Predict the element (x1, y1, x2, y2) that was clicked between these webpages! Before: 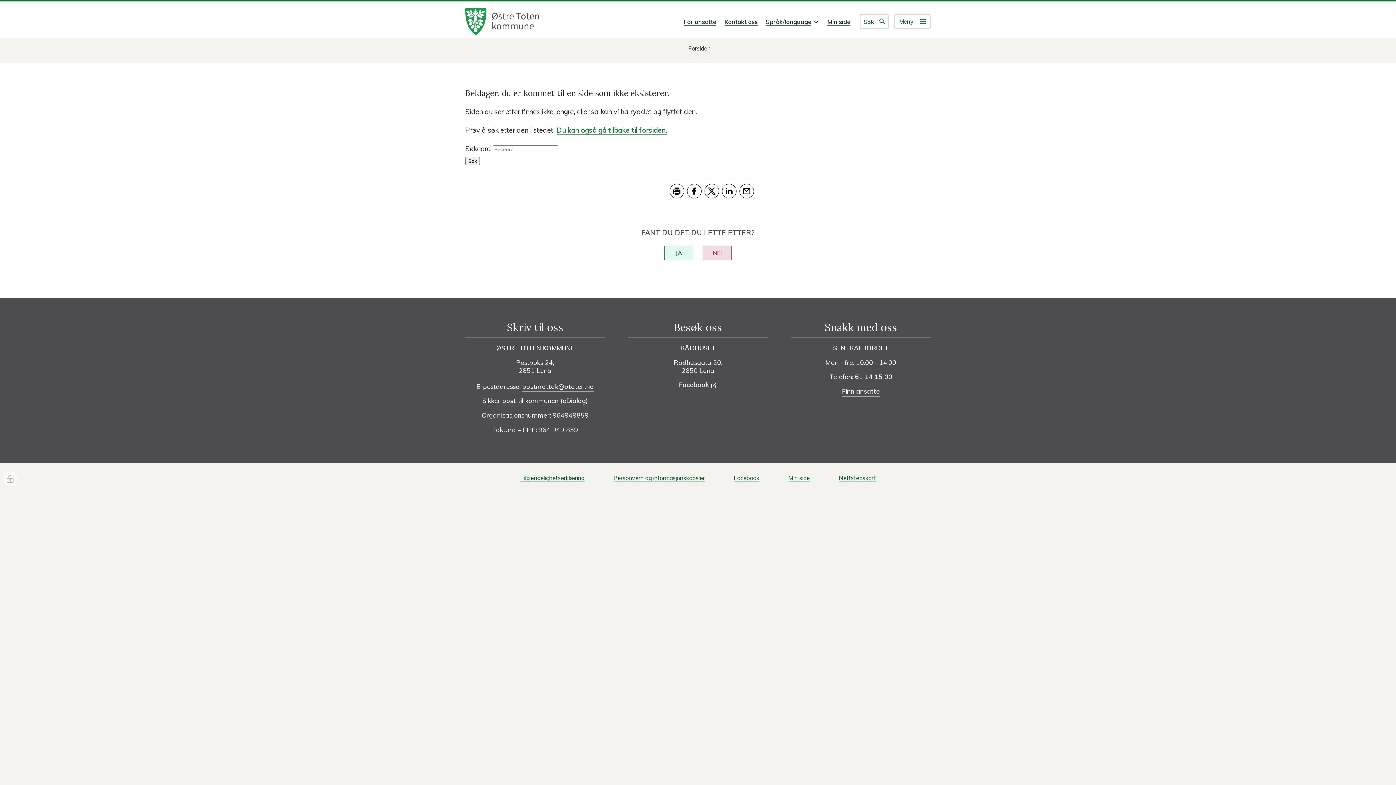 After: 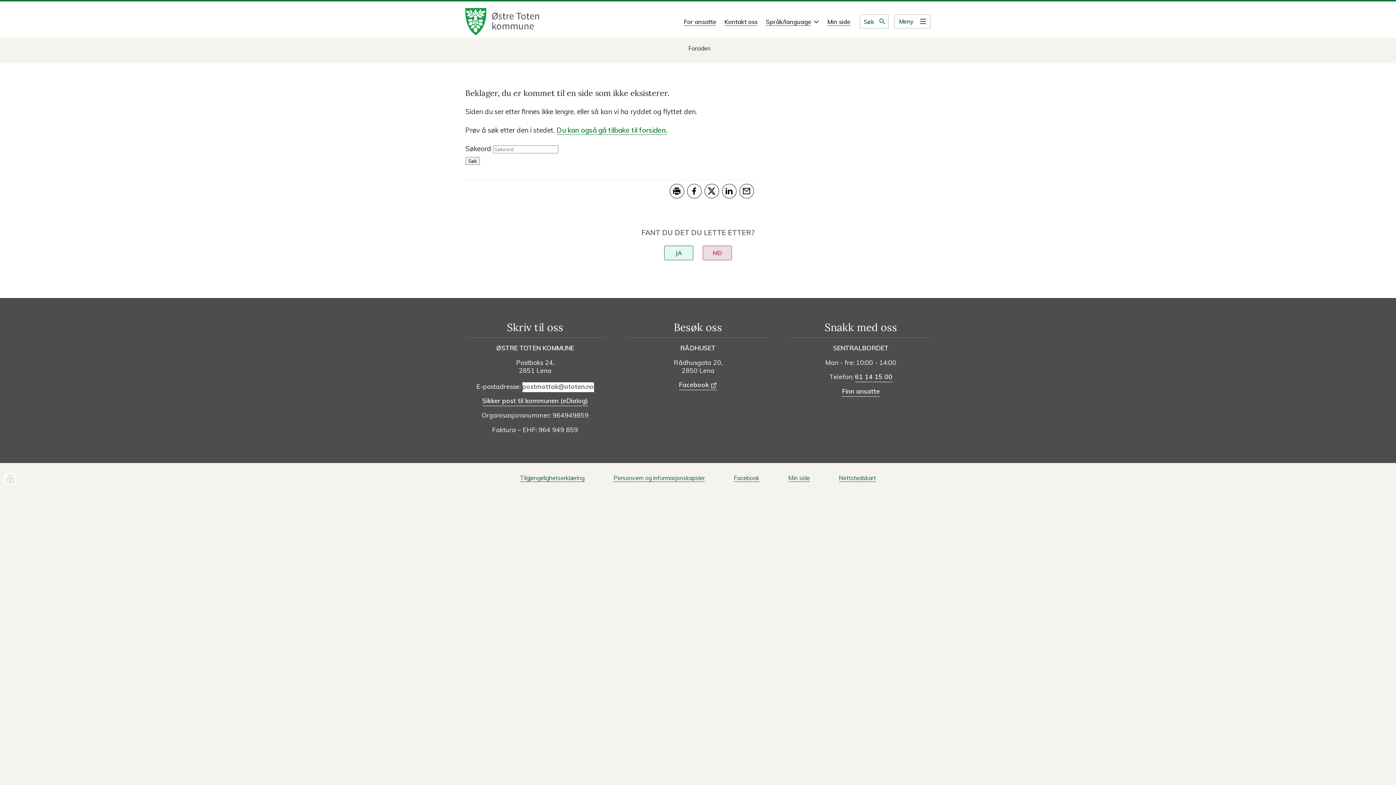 Action: bbox: (522, 382, 594, 392) label: postmottak@ototen.no